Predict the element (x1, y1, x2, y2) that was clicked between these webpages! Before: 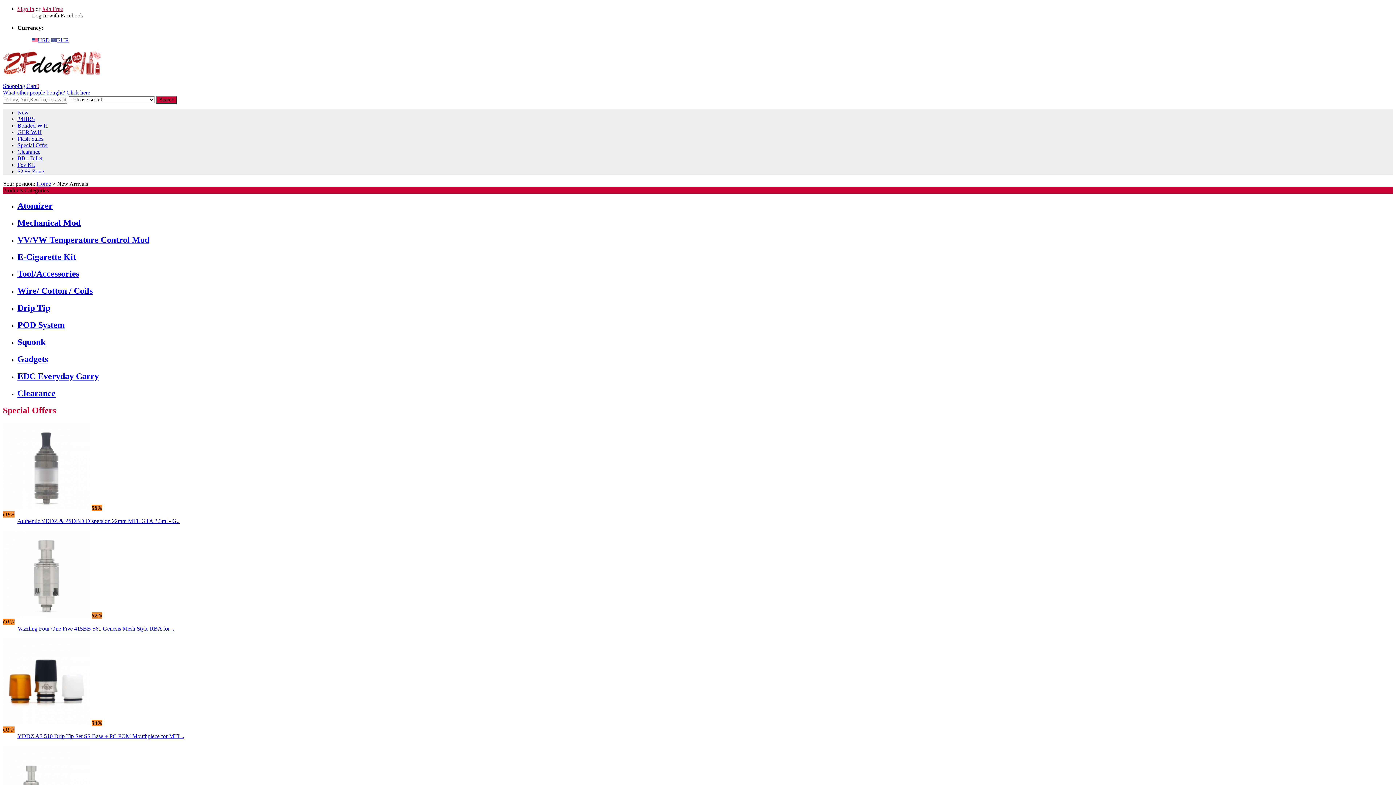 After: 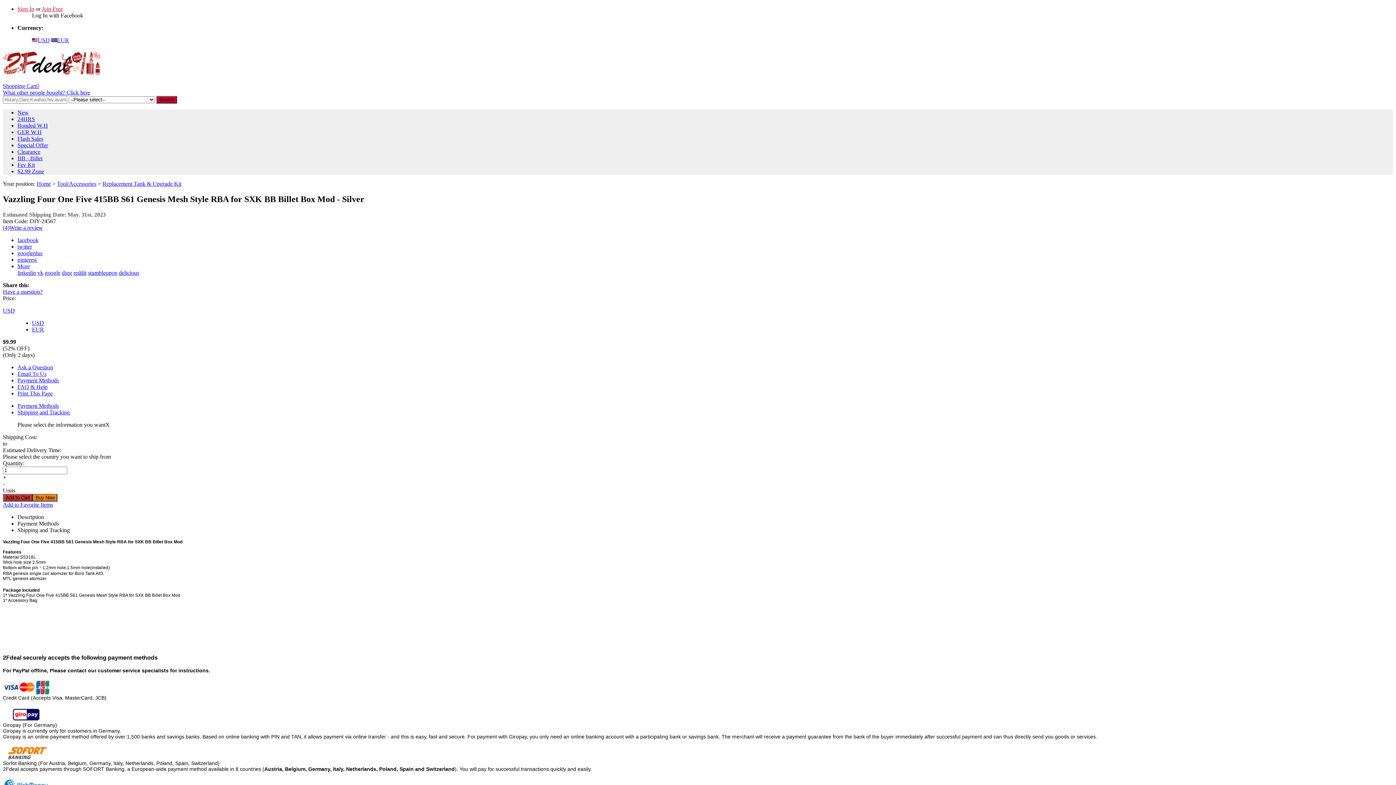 Action: label: Vazzling Four One Five 415BB S61 Genesis Mesh Style RBA for .. bbox: (17, 625, 174, 631)